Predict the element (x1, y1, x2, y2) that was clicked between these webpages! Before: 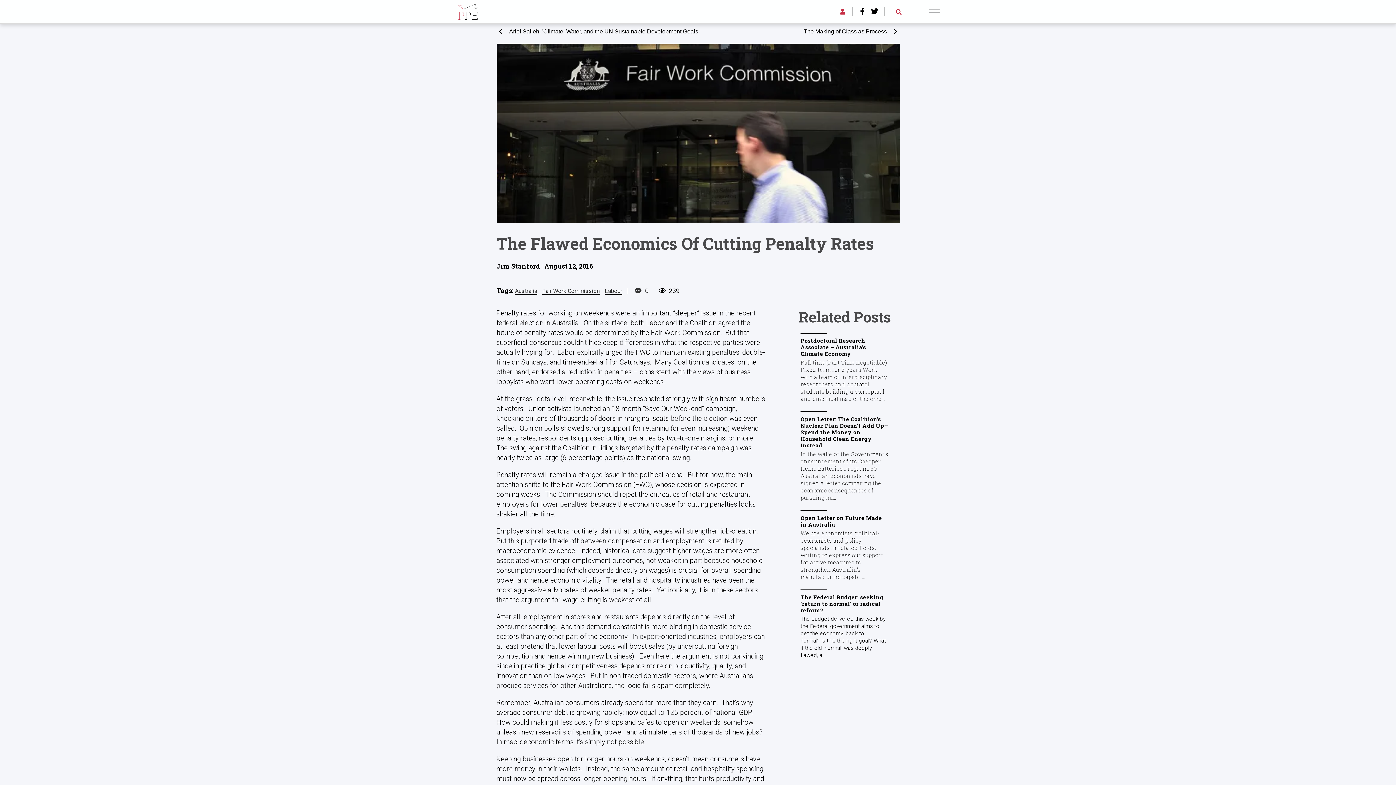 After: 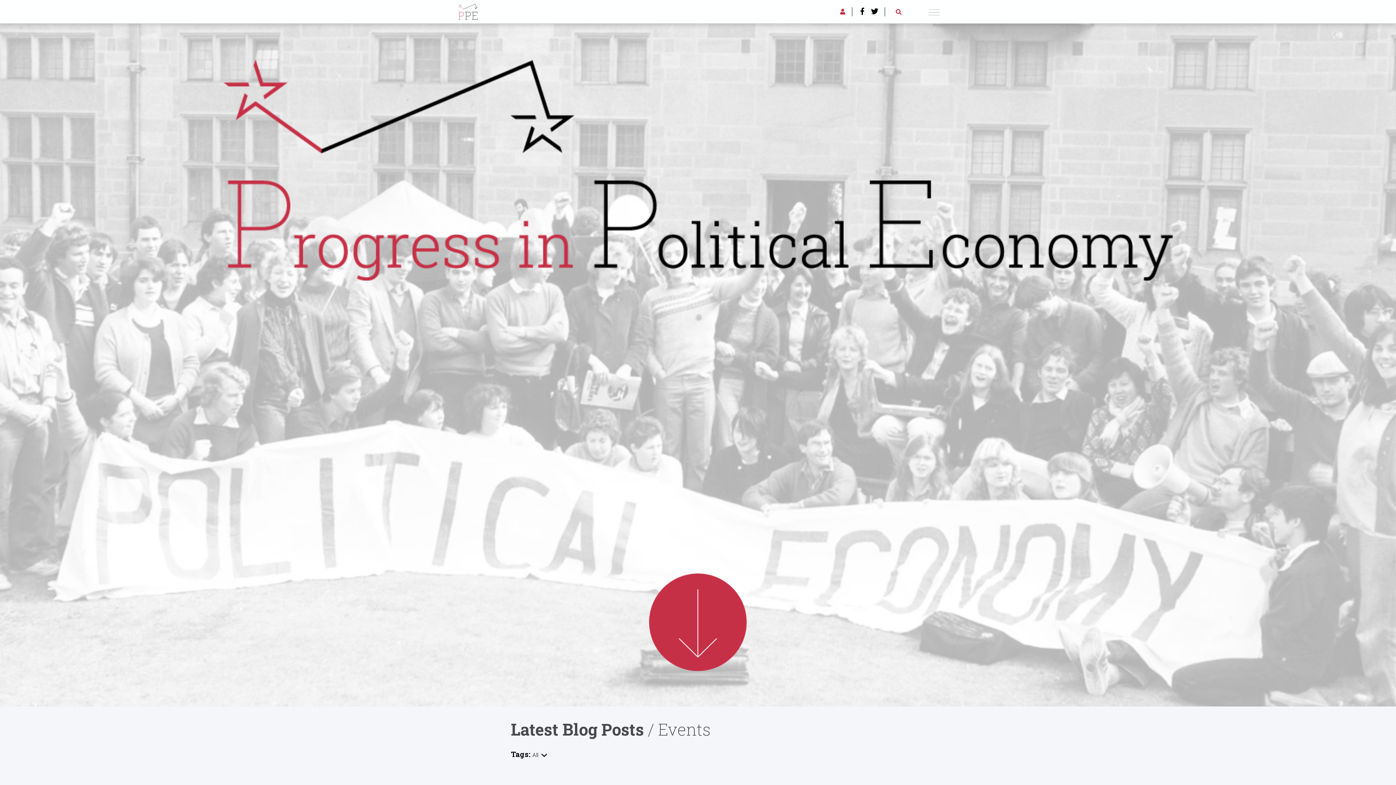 Action: bbox: (458, 3, 558, 28)